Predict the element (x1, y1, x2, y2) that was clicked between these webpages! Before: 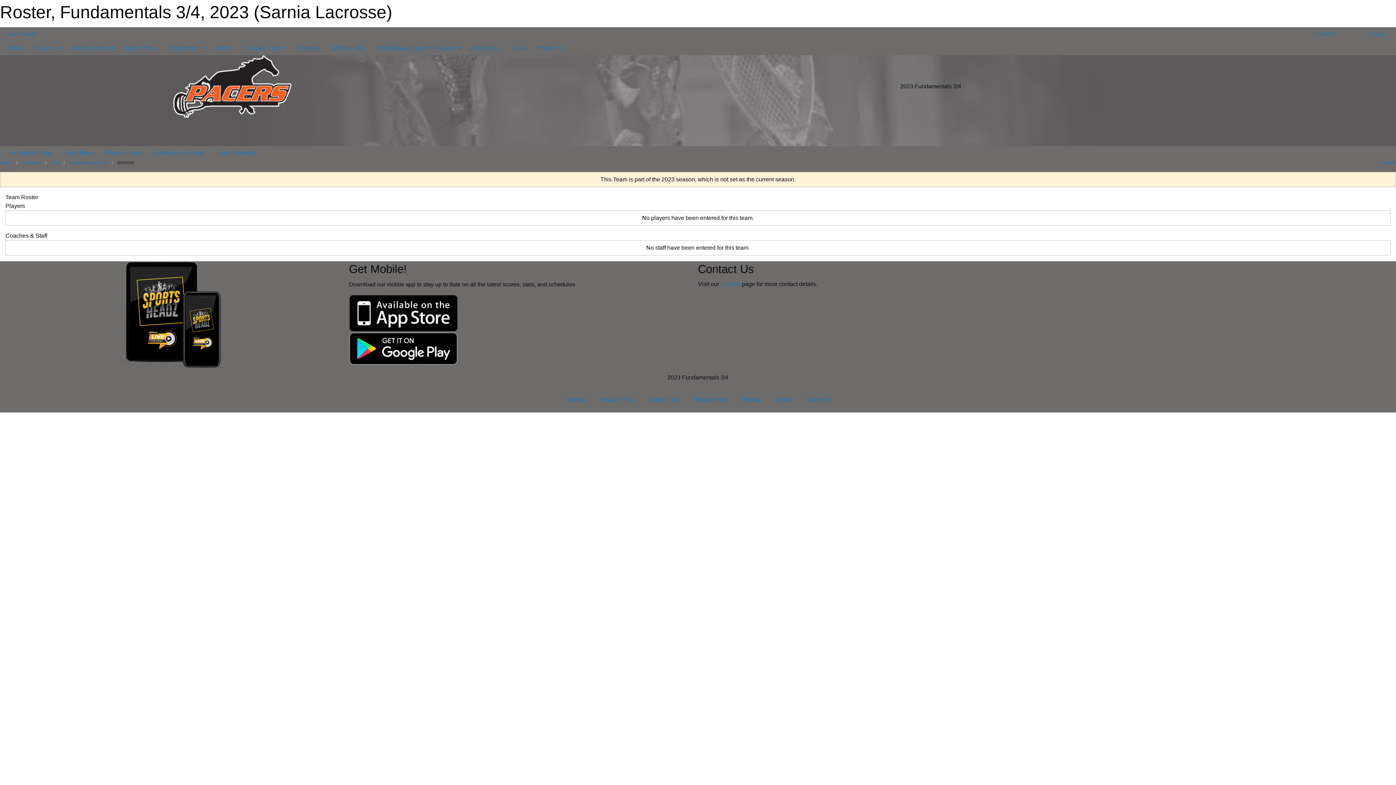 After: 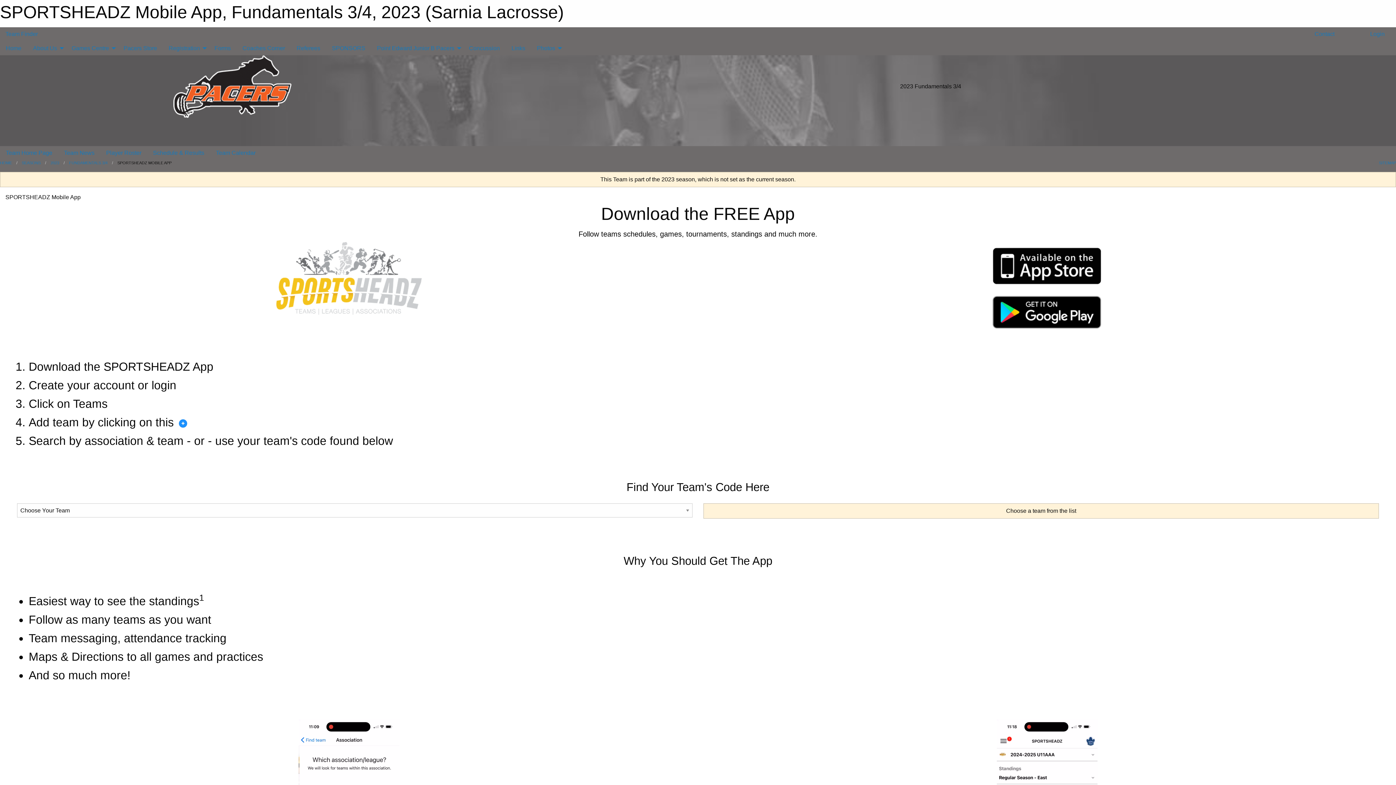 Action: bbox: (349, 309, 458, 316)